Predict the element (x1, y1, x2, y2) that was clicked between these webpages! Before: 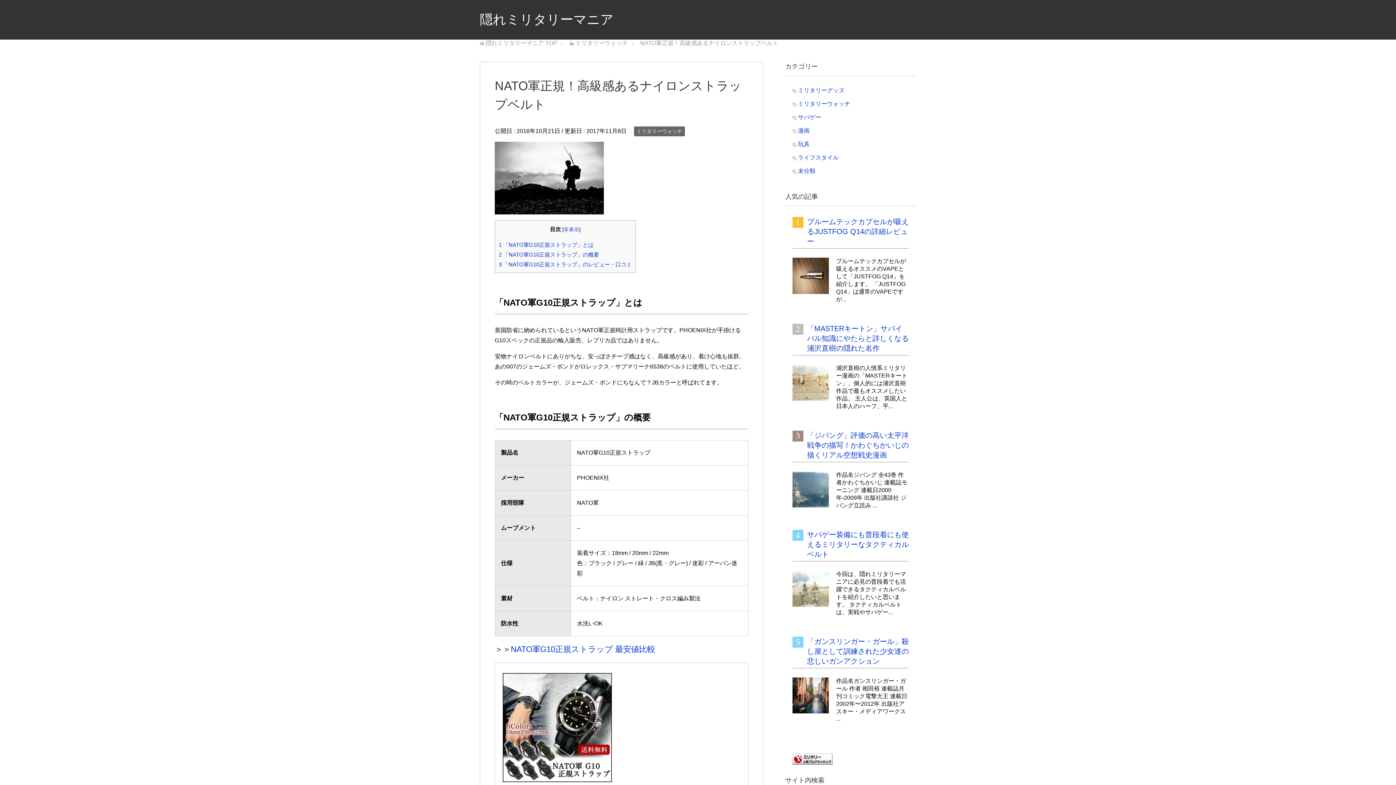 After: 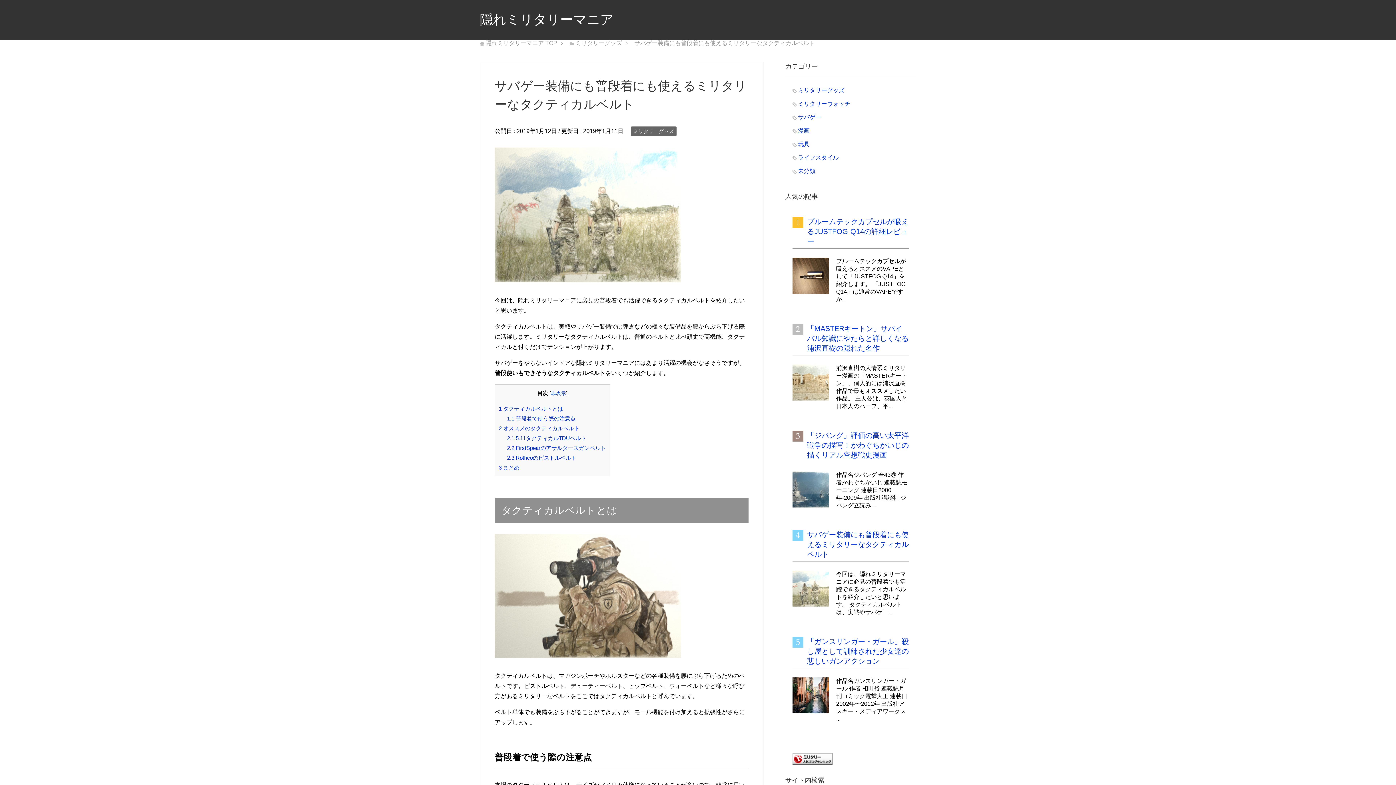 Action: bbox: (792, 600, 829, 606)